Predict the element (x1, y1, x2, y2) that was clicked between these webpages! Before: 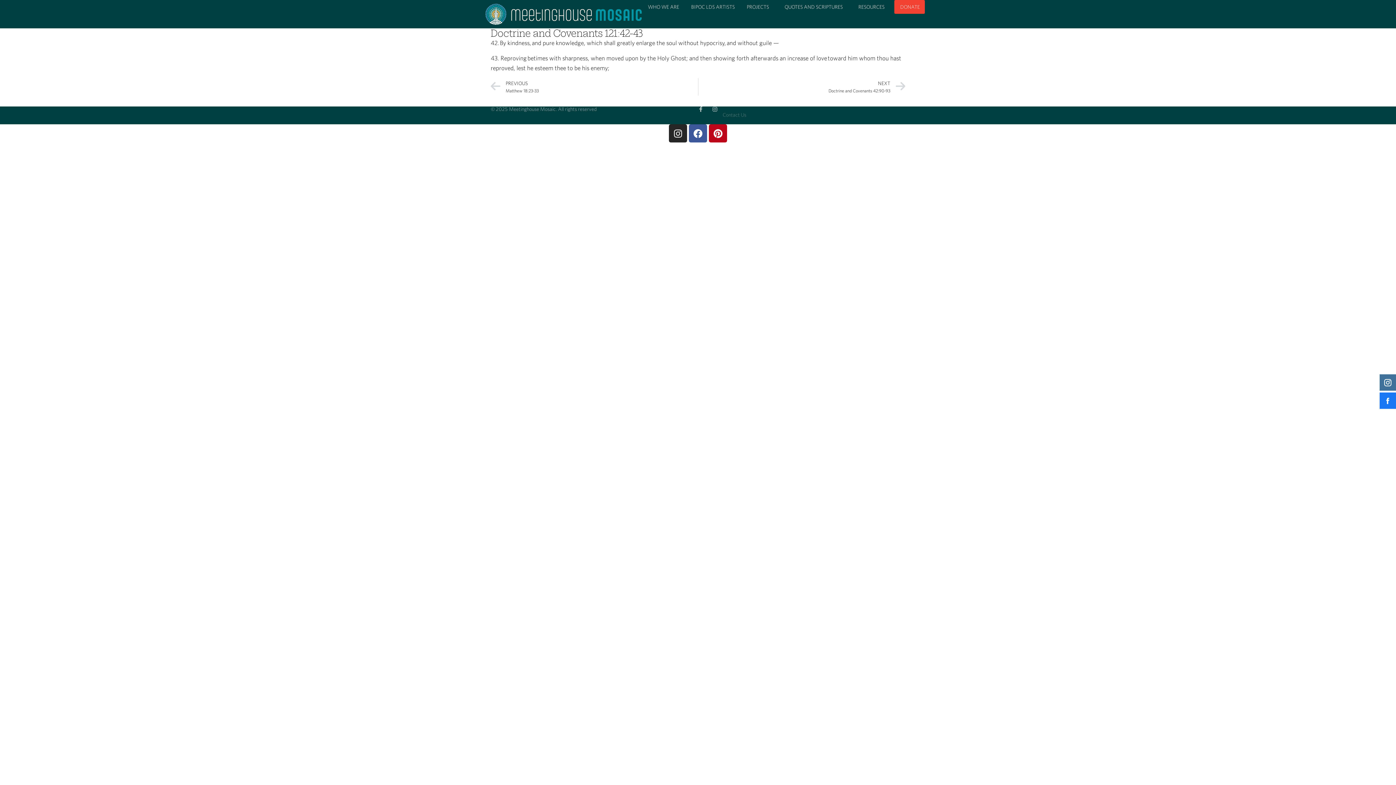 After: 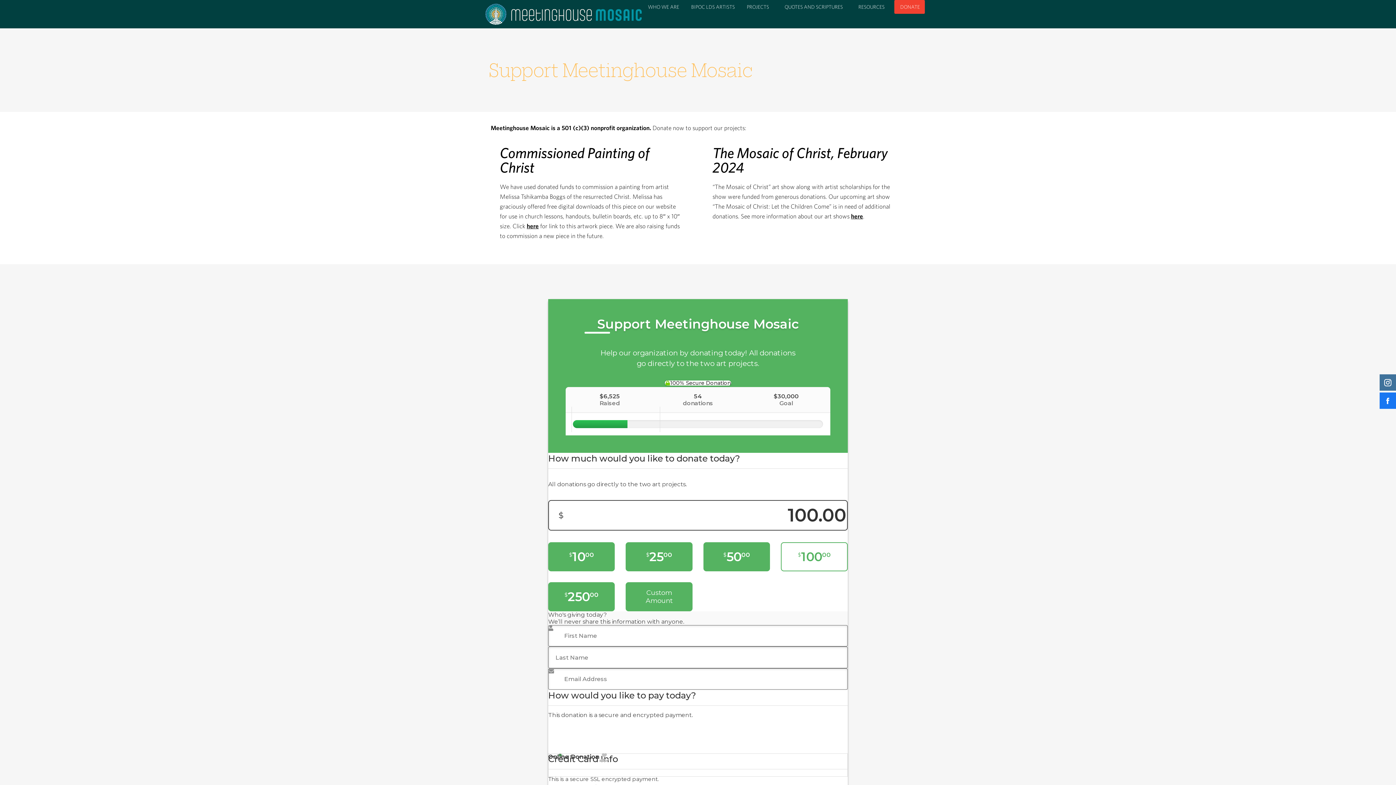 Action: label: DONATE bbox: (895, 0, 925, 13)